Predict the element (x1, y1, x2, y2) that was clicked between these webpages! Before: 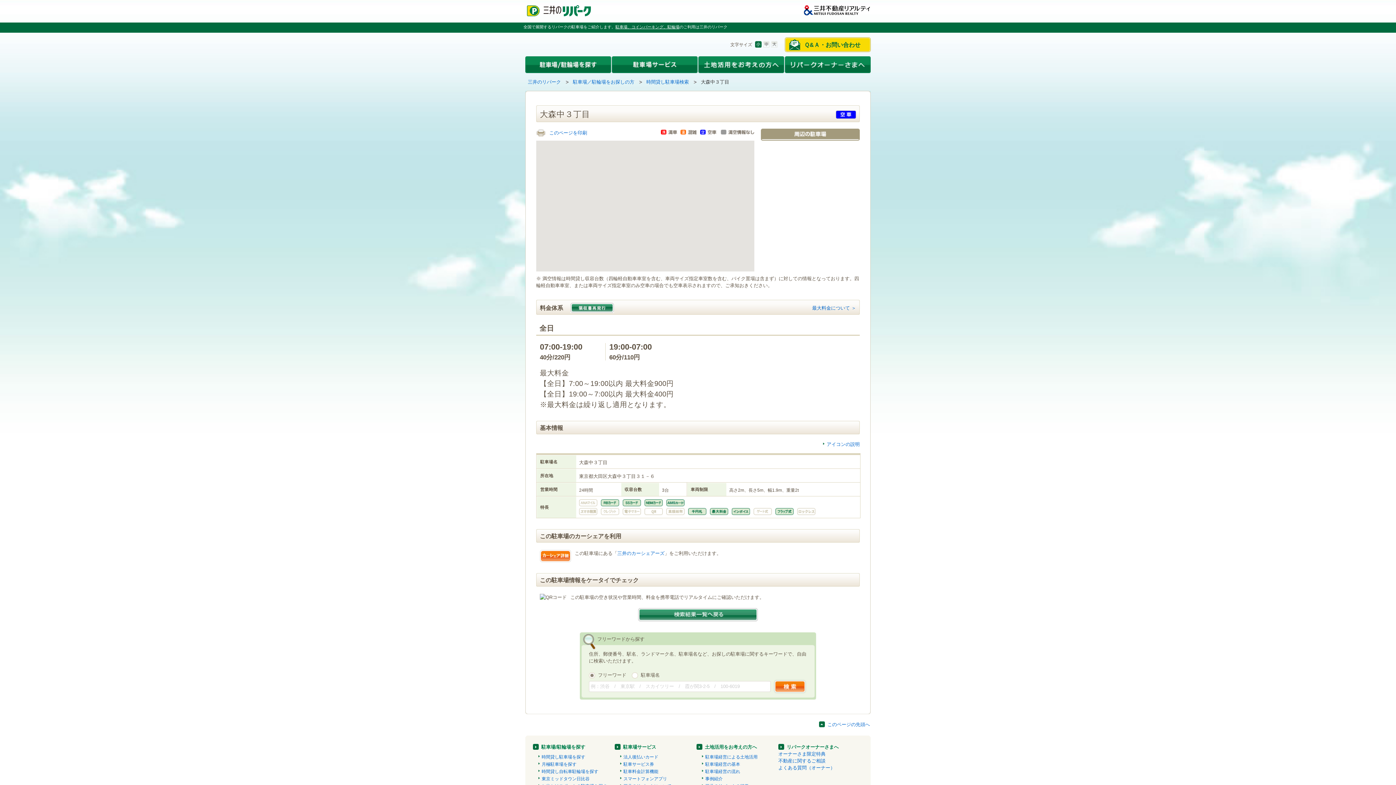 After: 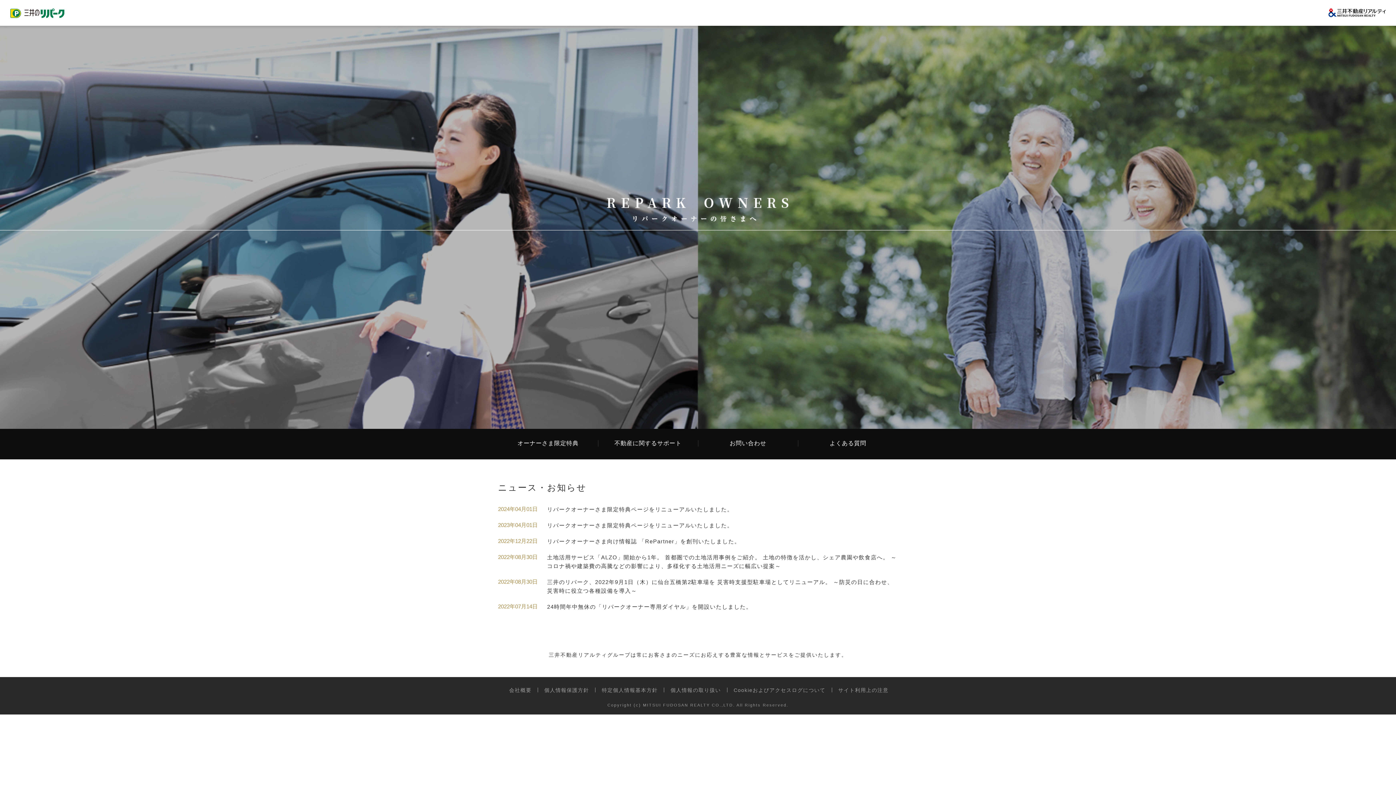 Action: bbox: (785, 57, 870, 62)